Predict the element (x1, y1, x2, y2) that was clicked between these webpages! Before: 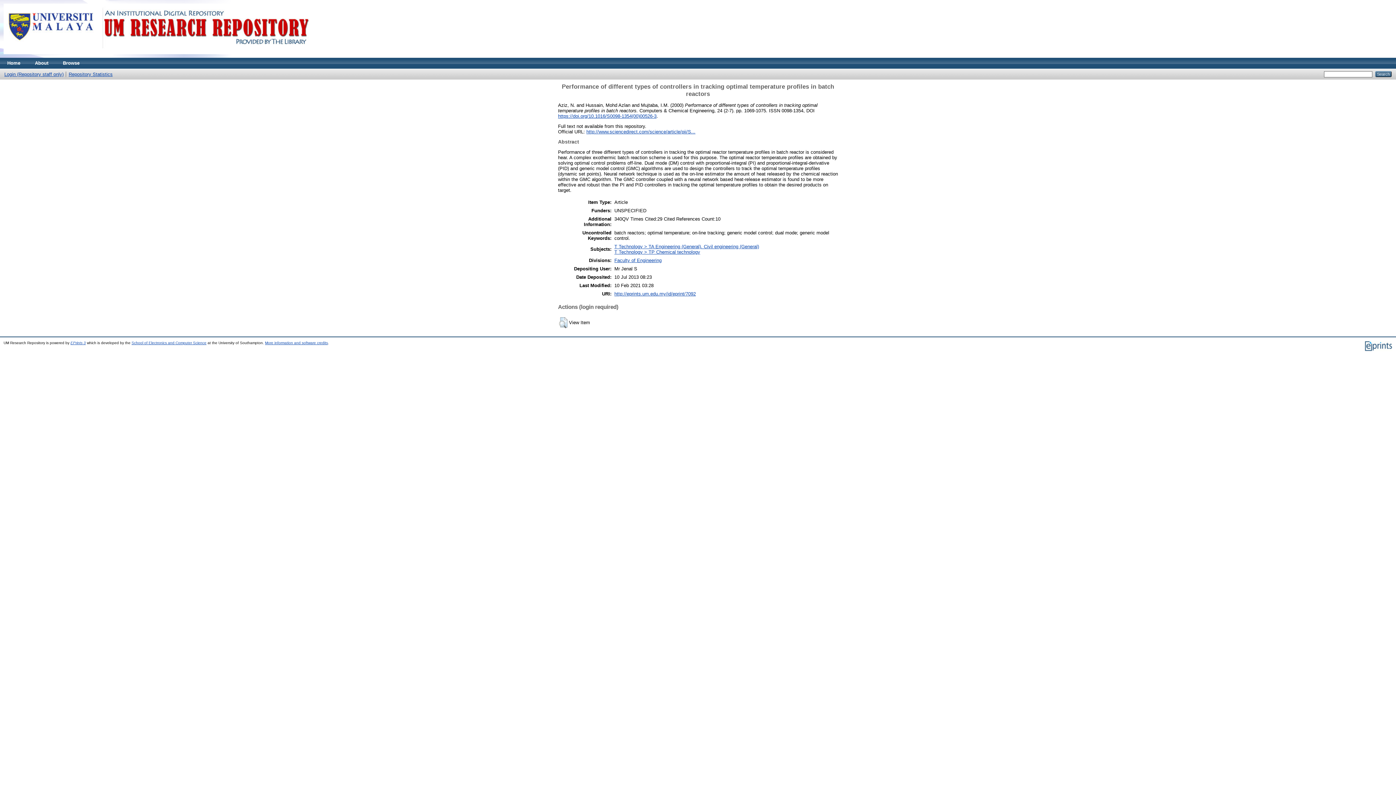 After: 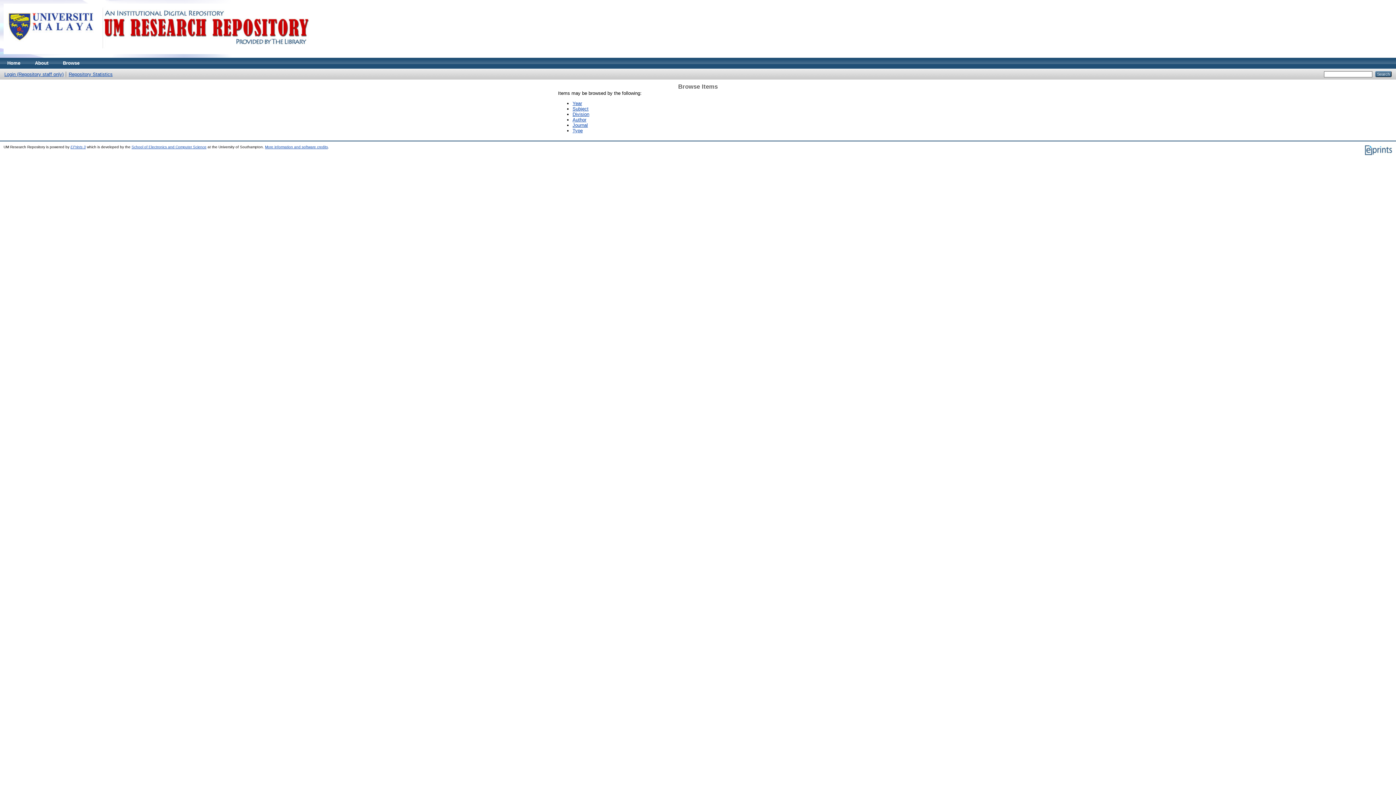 Action: bbox: (55, 57, 86, 68) label: Browse